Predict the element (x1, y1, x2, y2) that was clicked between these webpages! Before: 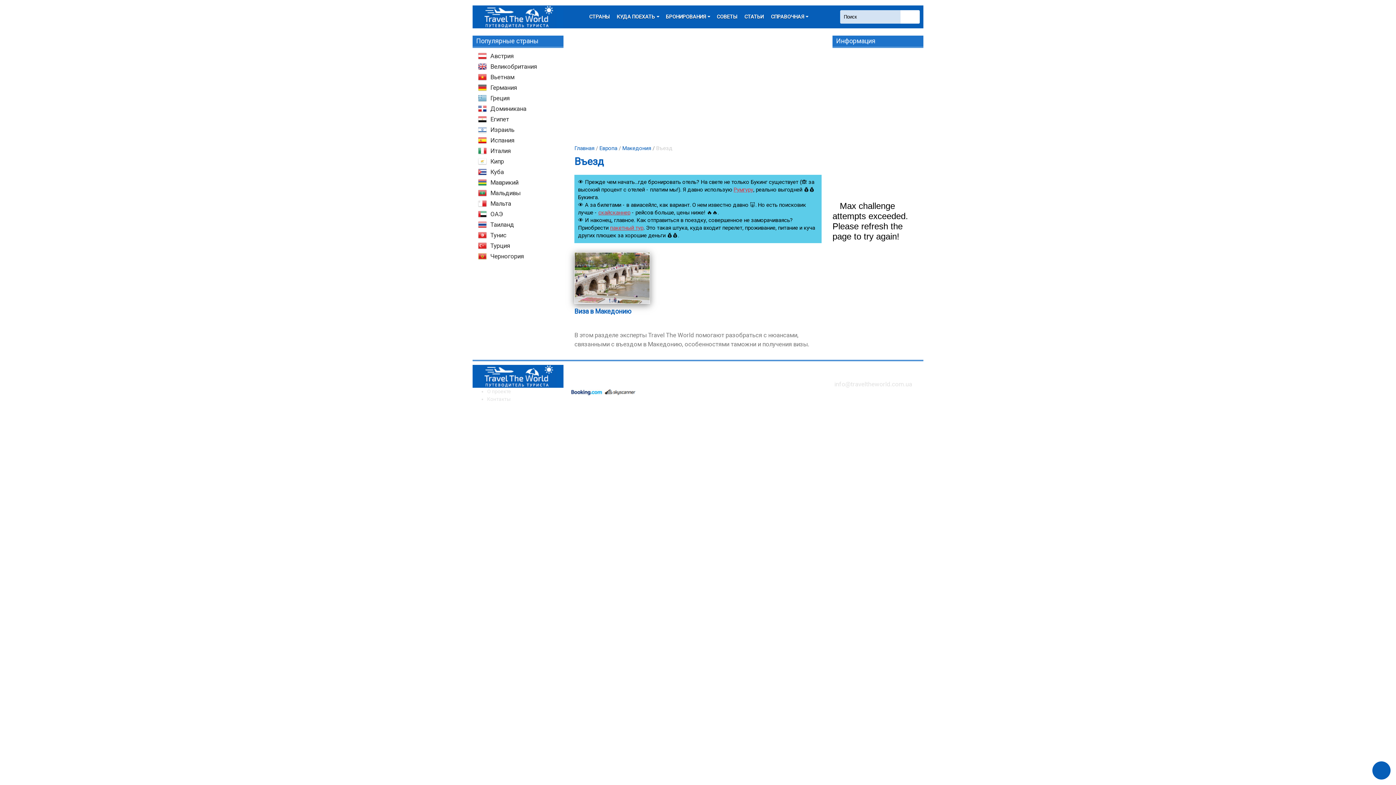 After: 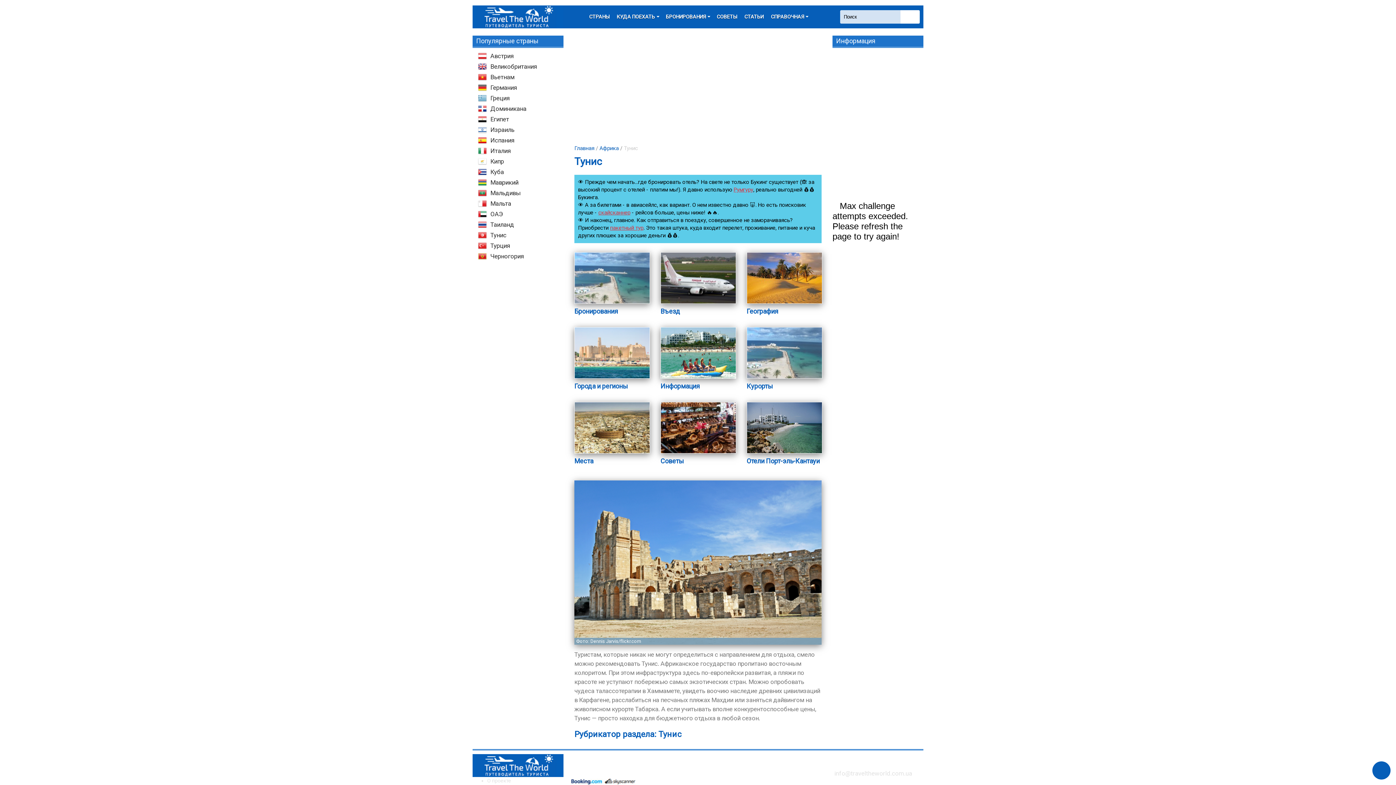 Action: label: Тунис bbox: (478, 231, 506, 238)